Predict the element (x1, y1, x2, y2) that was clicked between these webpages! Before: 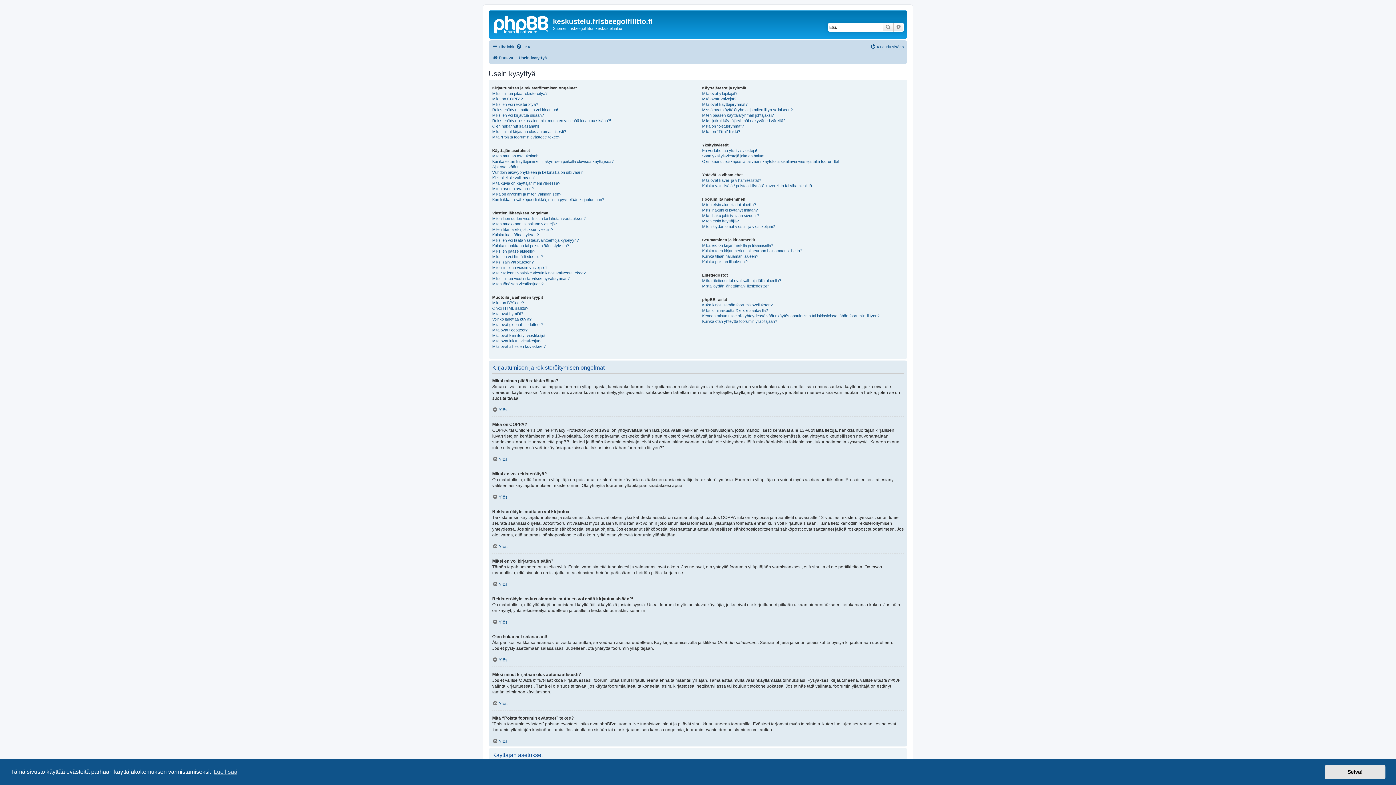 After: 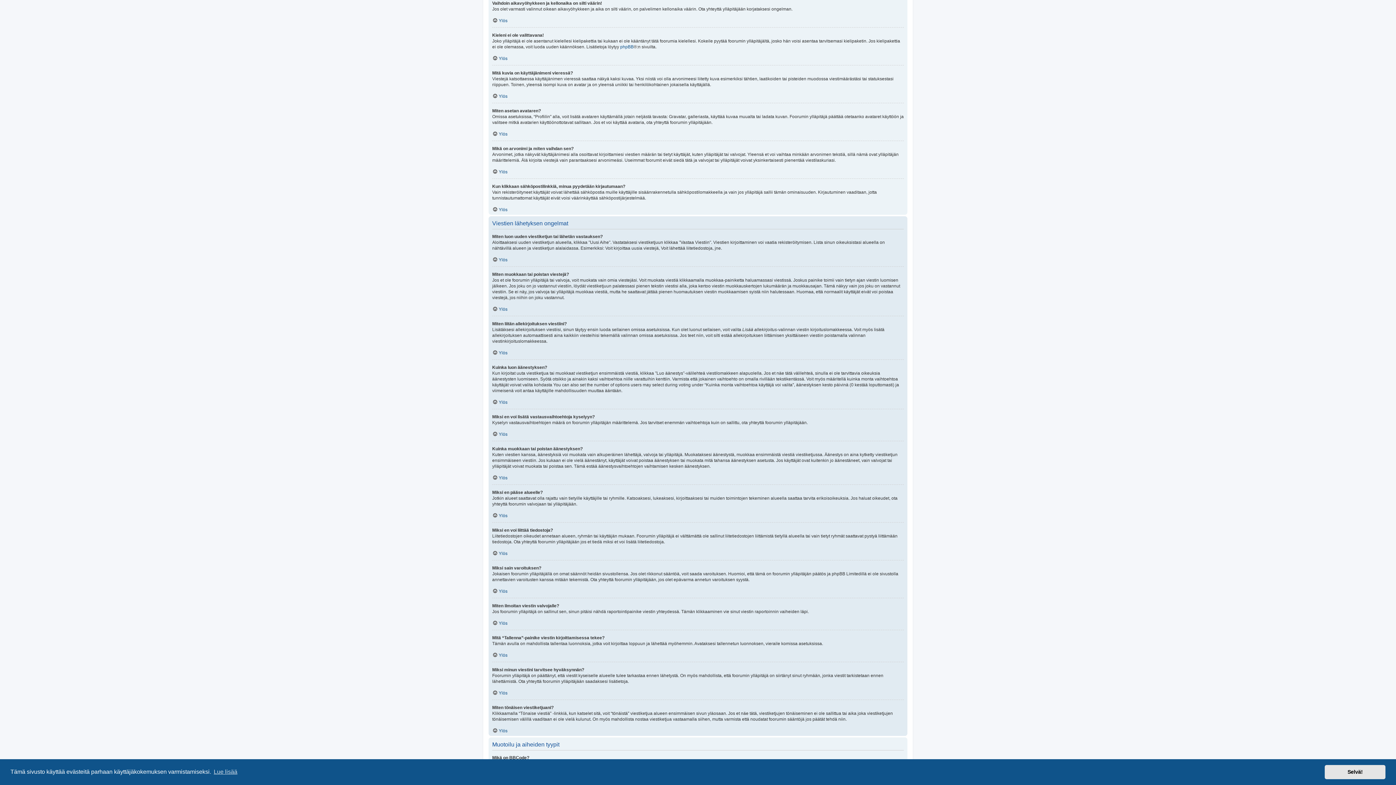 Action: label: Vaihdoin aikavyöhykkeen ja kellonaika on silti väärin! bbox: (492, 169, 584, 175)